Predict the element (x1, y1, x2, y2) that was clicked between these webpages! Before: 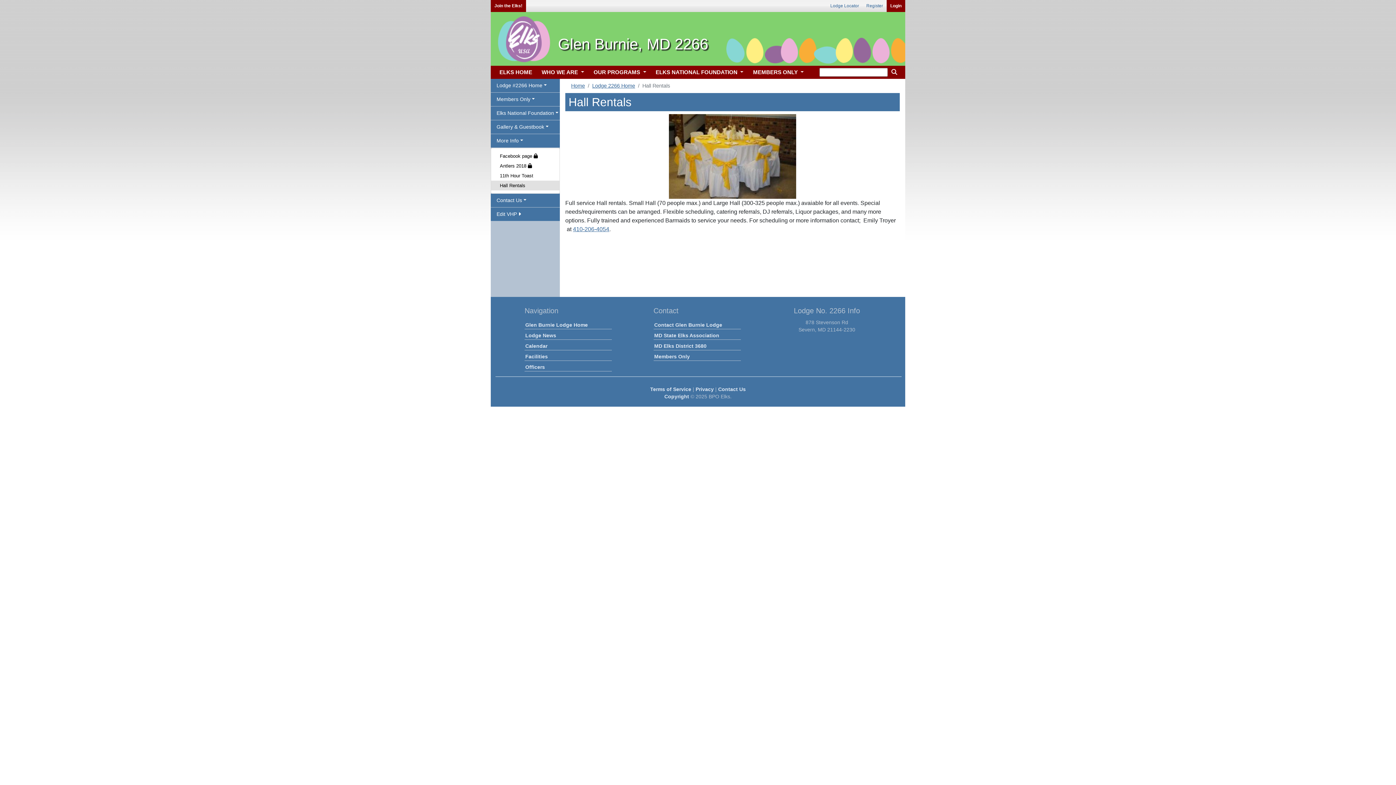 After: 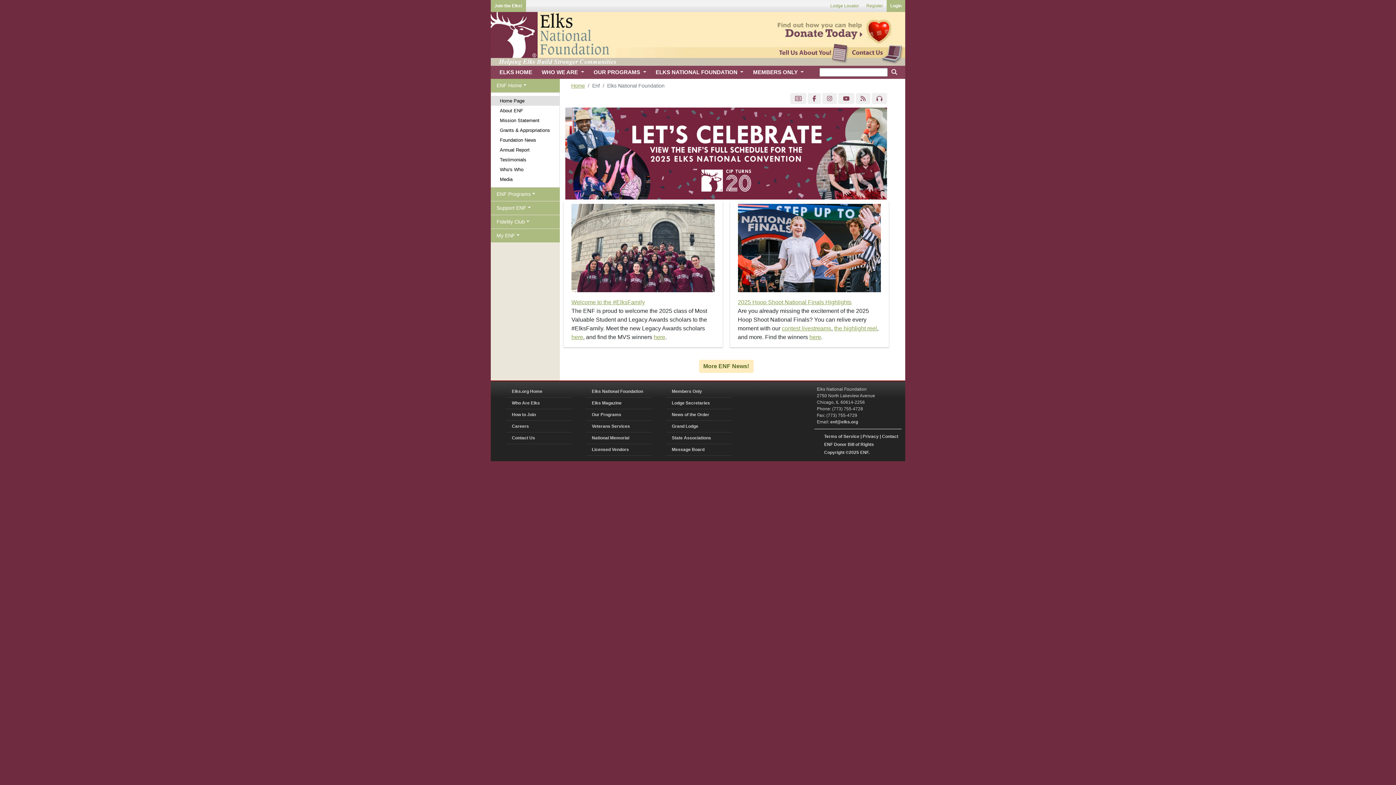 Action: label: ELKS NATIONAL FOUNDATION  bbox: (652, 65, 744, 79)